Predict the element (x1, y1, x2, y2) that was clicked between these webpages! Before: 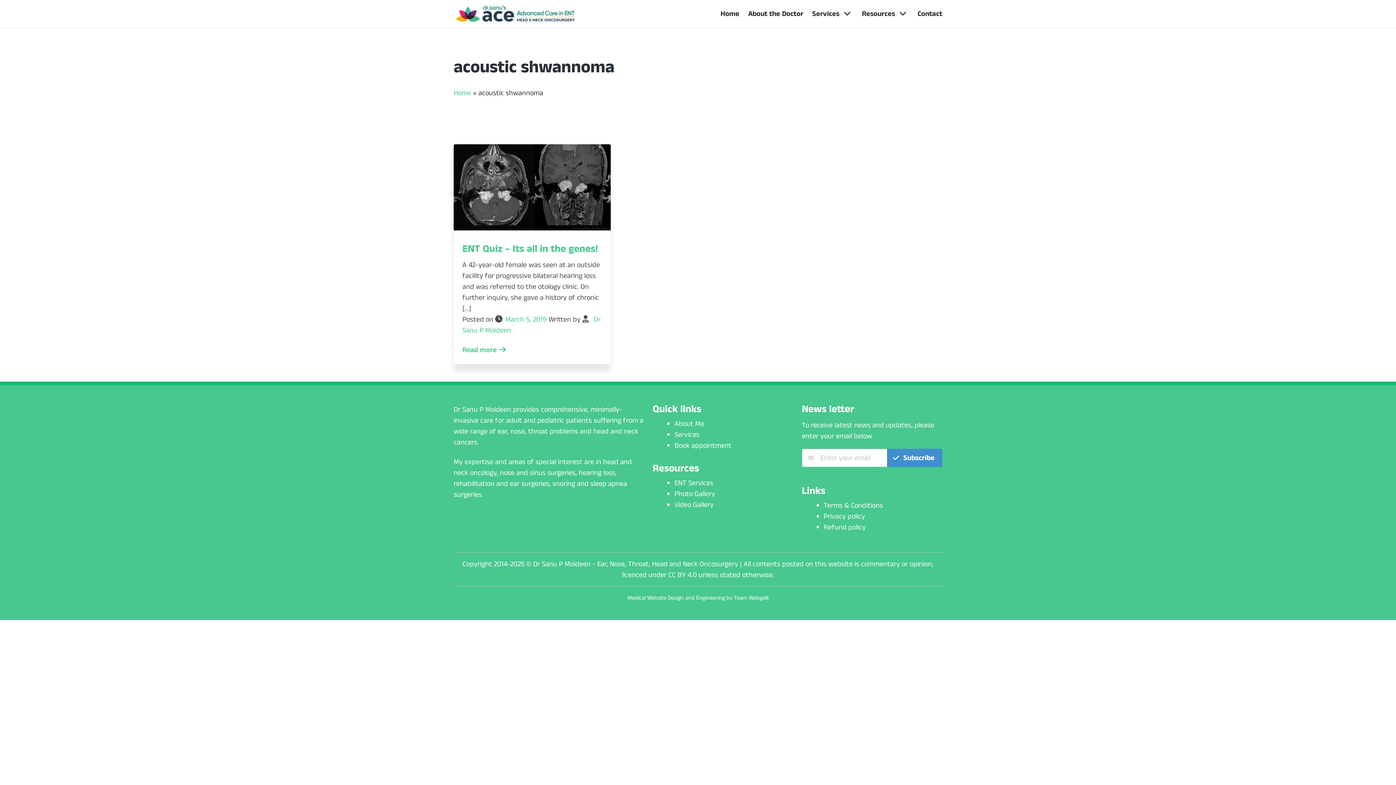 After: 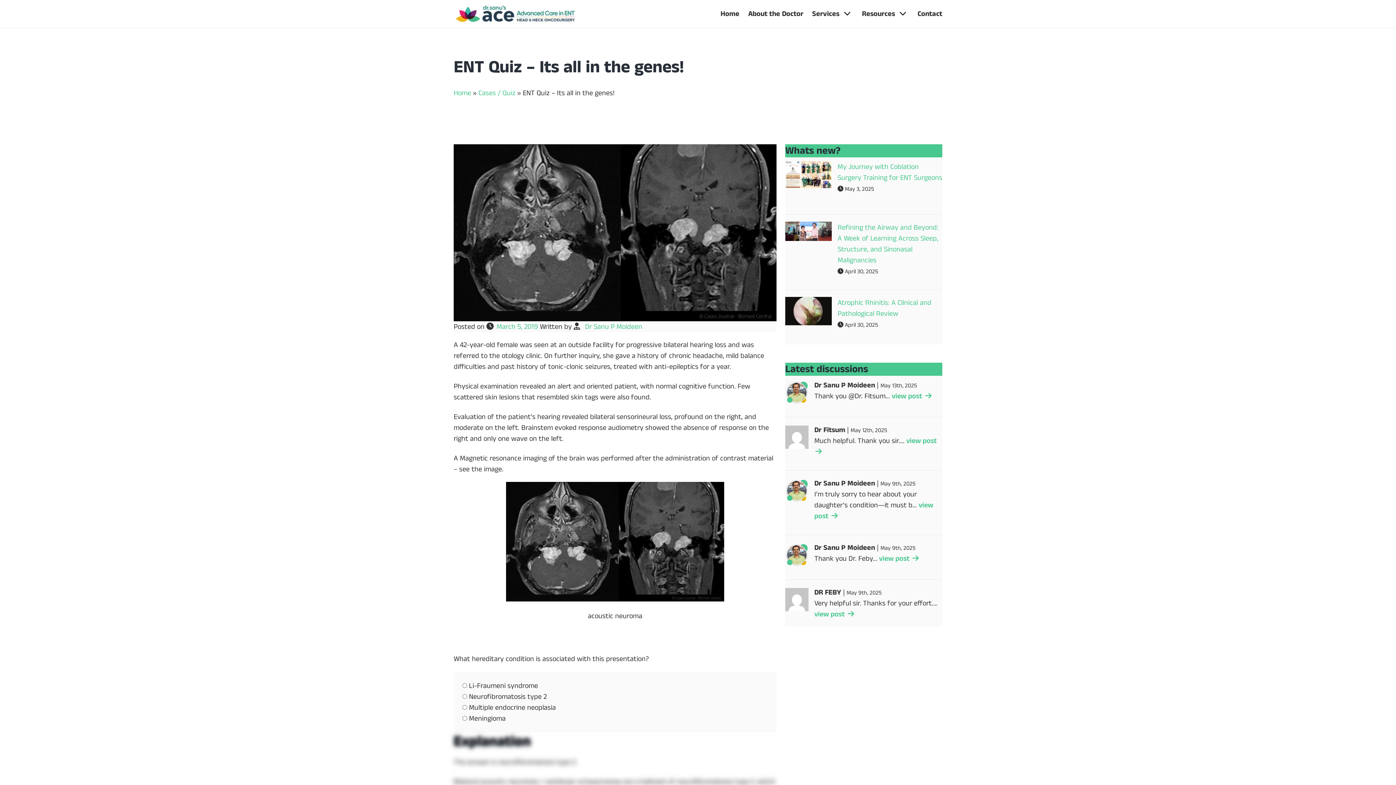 Action: bbox: (453, 223, 610, 233)